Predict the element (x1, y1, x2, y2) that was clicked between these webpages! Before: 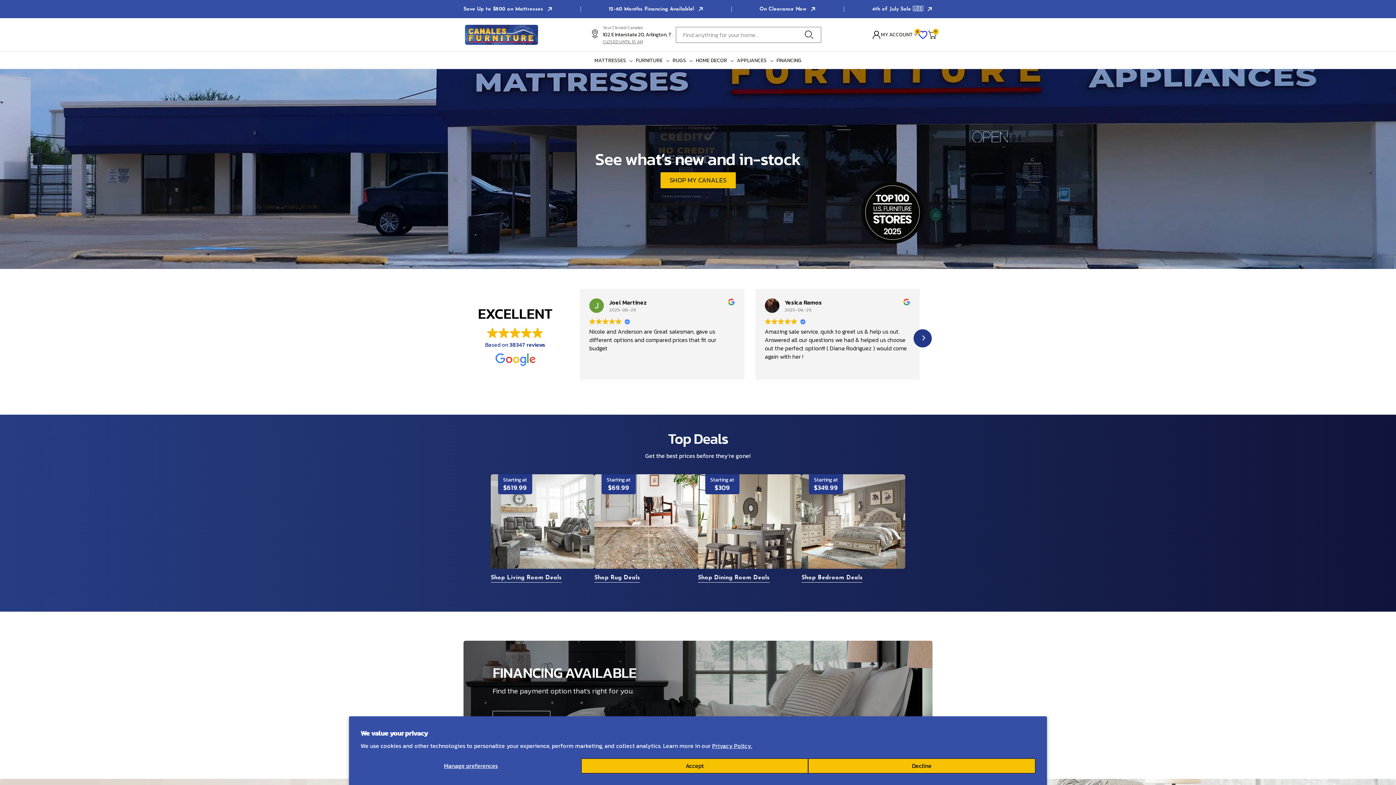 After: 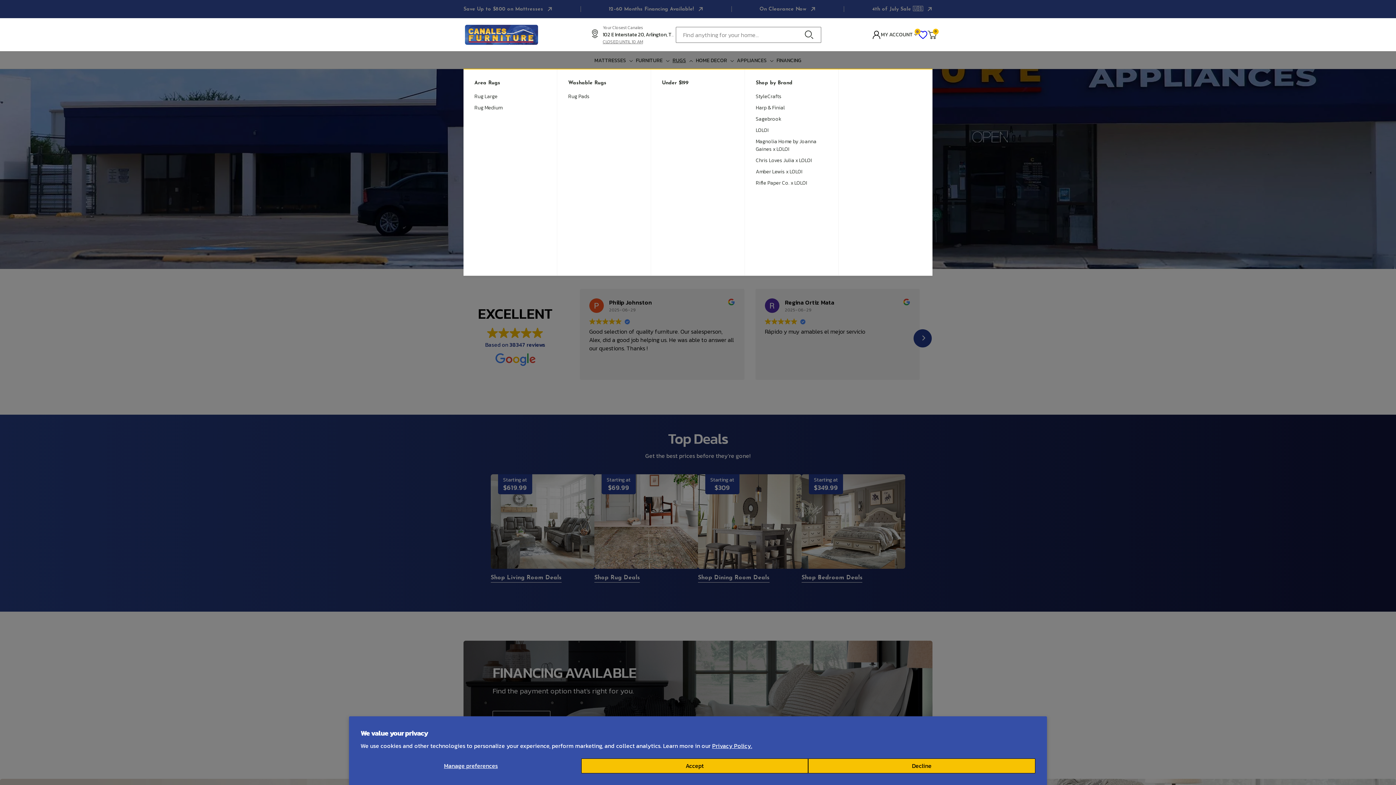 Action: label: RUGS bbox: (672, 57, 696, 64)